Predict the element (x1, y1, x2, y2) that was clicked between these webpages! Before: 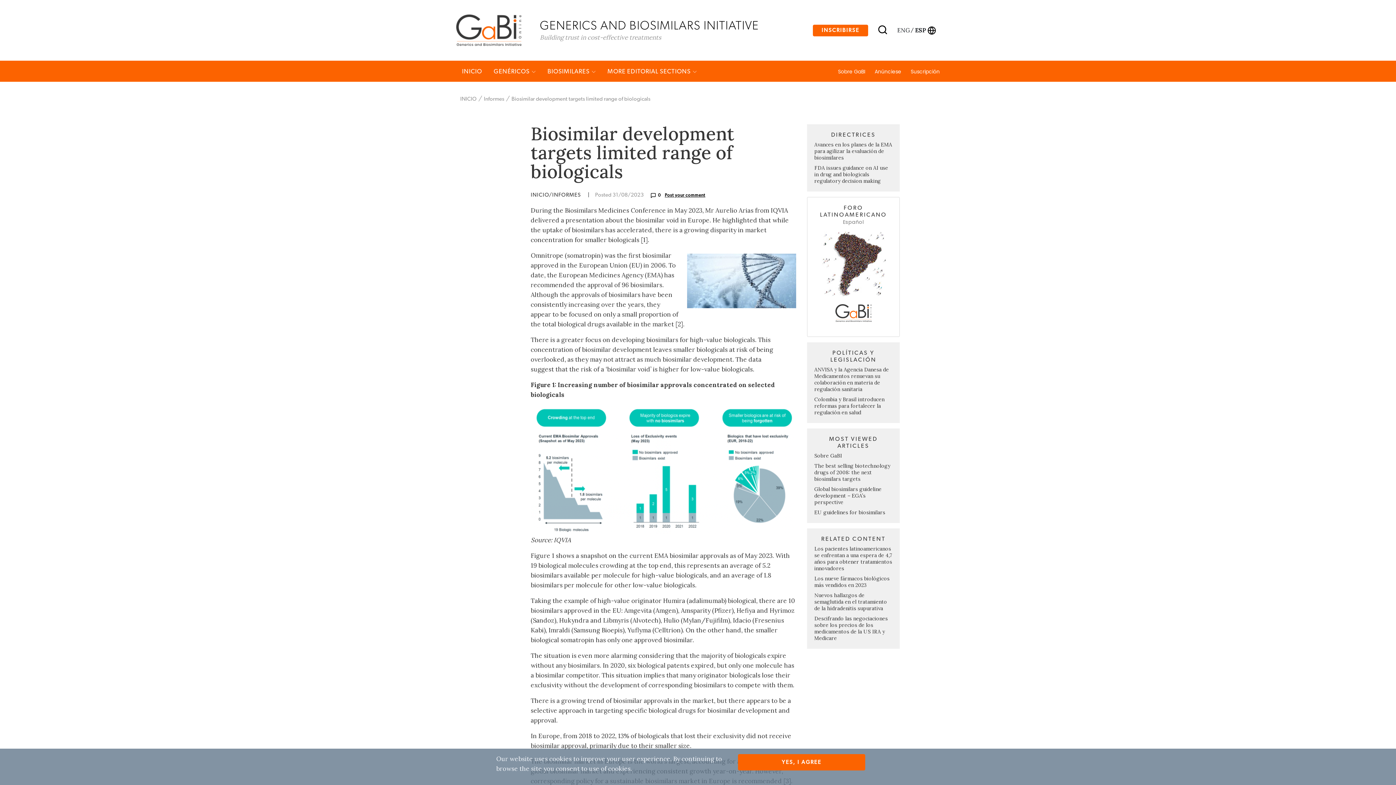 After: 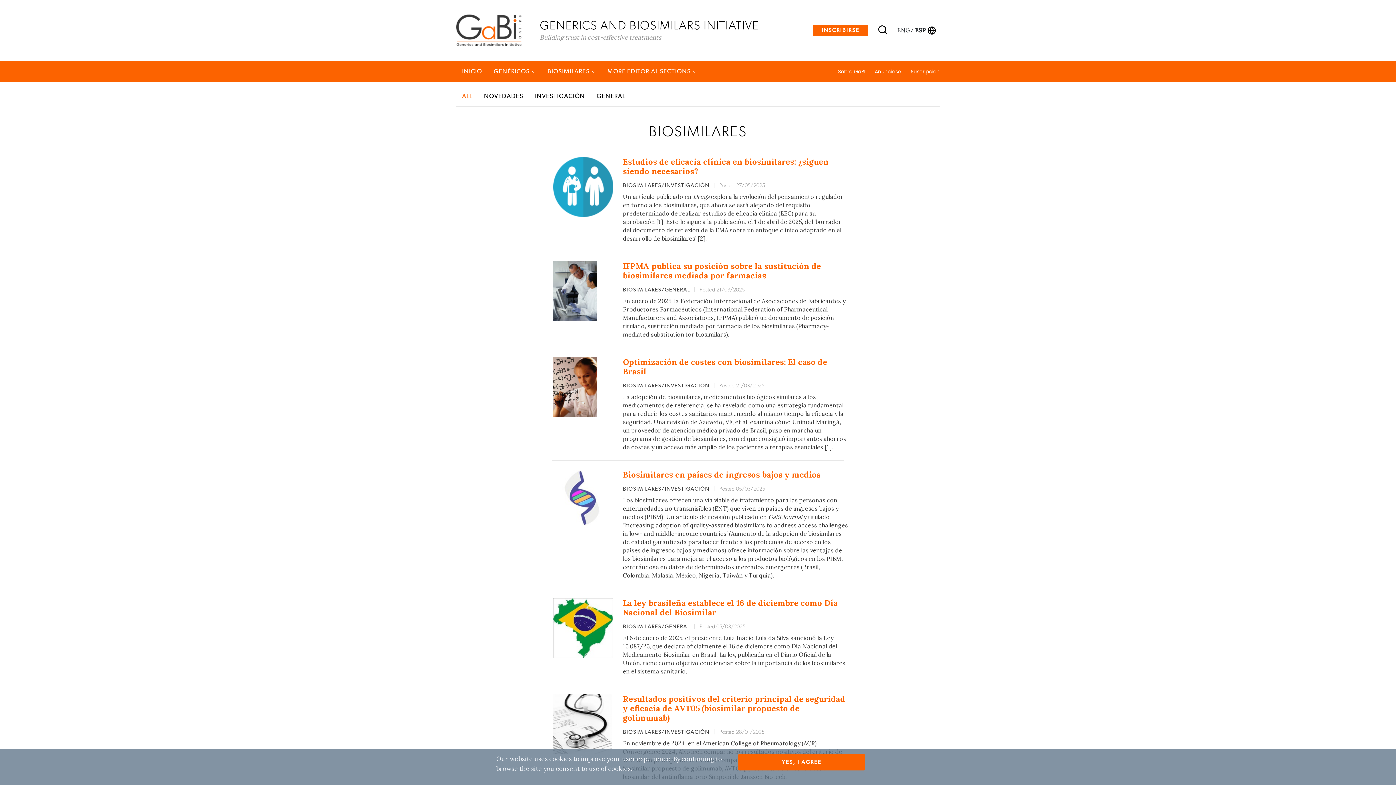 Action: label: BIOSIMILARES  bbox: (547, 68, 596, 74)